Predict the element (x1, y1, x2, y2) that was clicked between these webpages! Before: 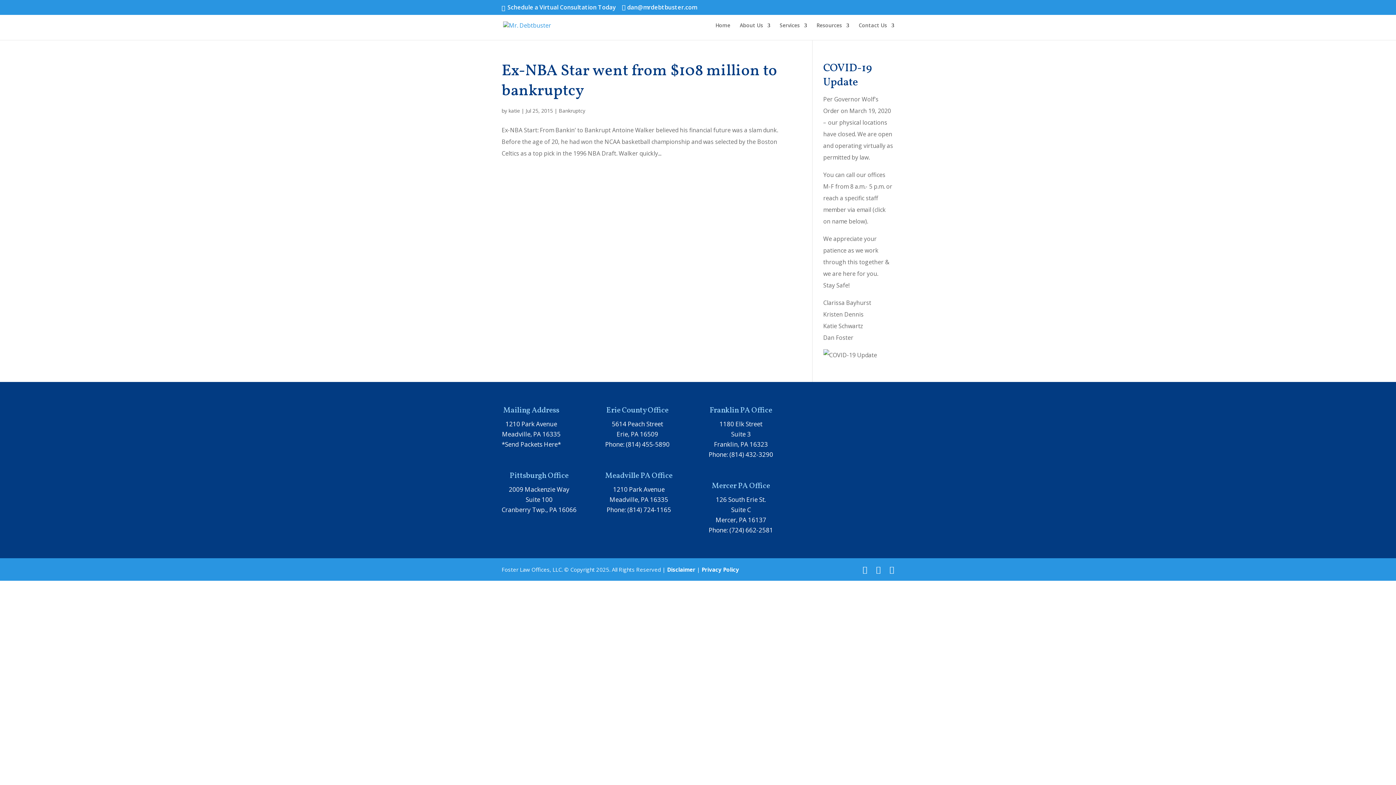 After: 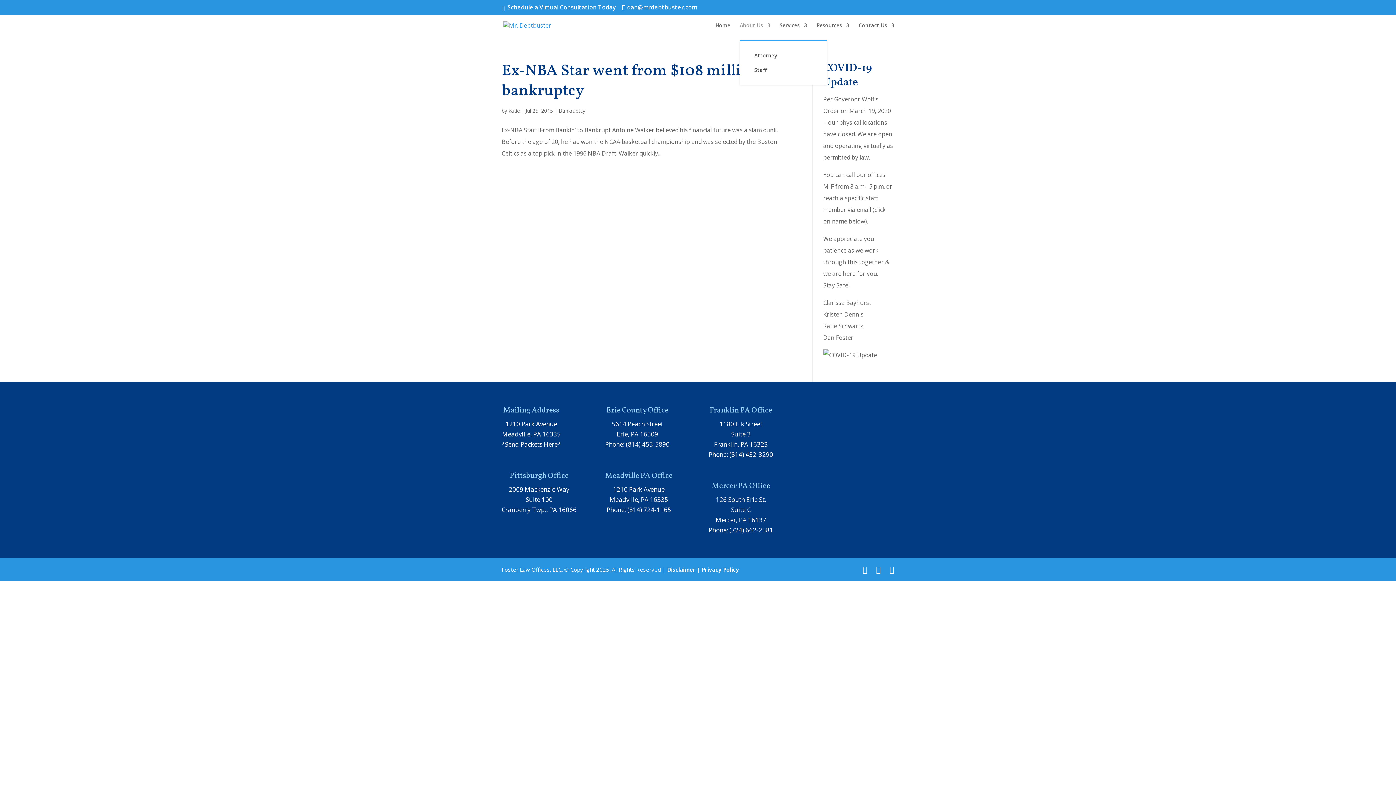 Action: label: About Us bbox: (740, 22, 770, 40)